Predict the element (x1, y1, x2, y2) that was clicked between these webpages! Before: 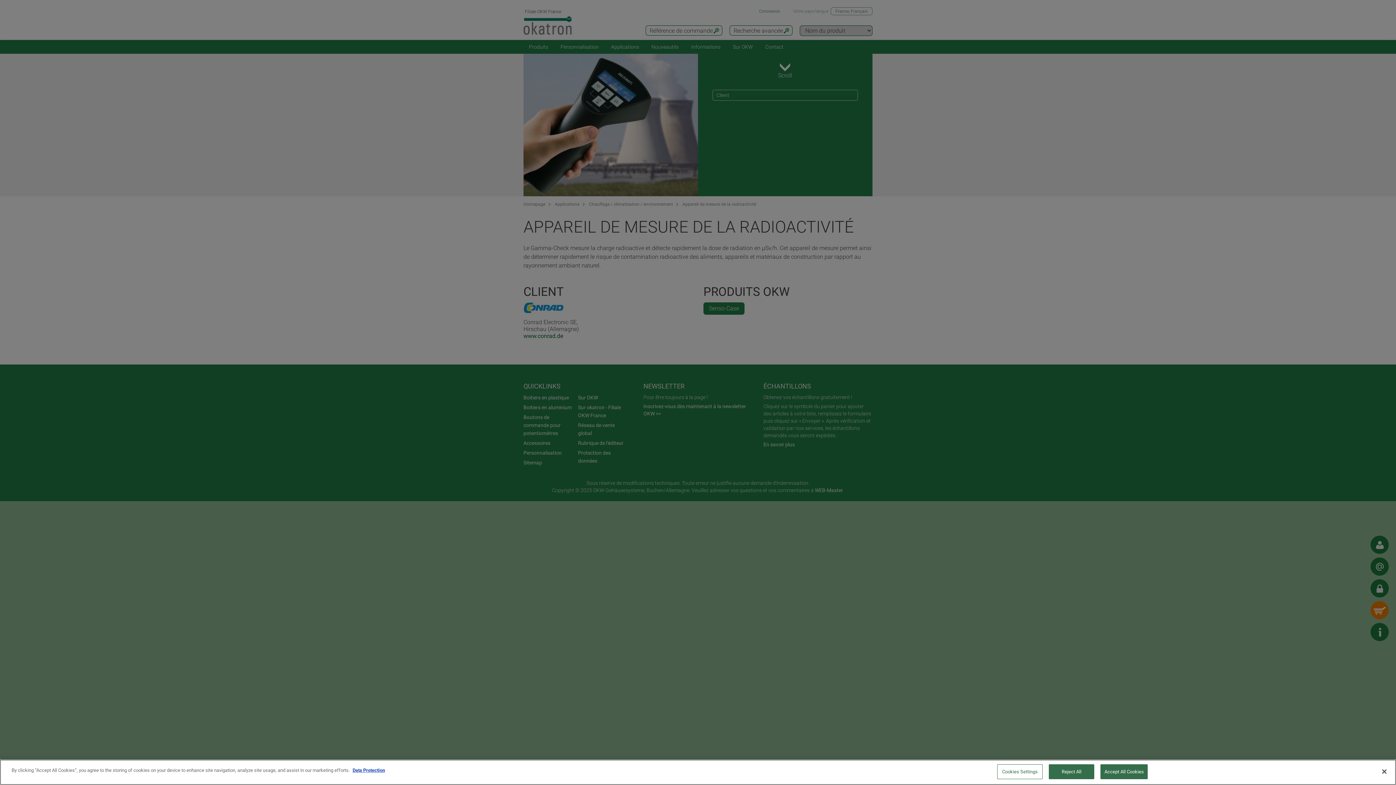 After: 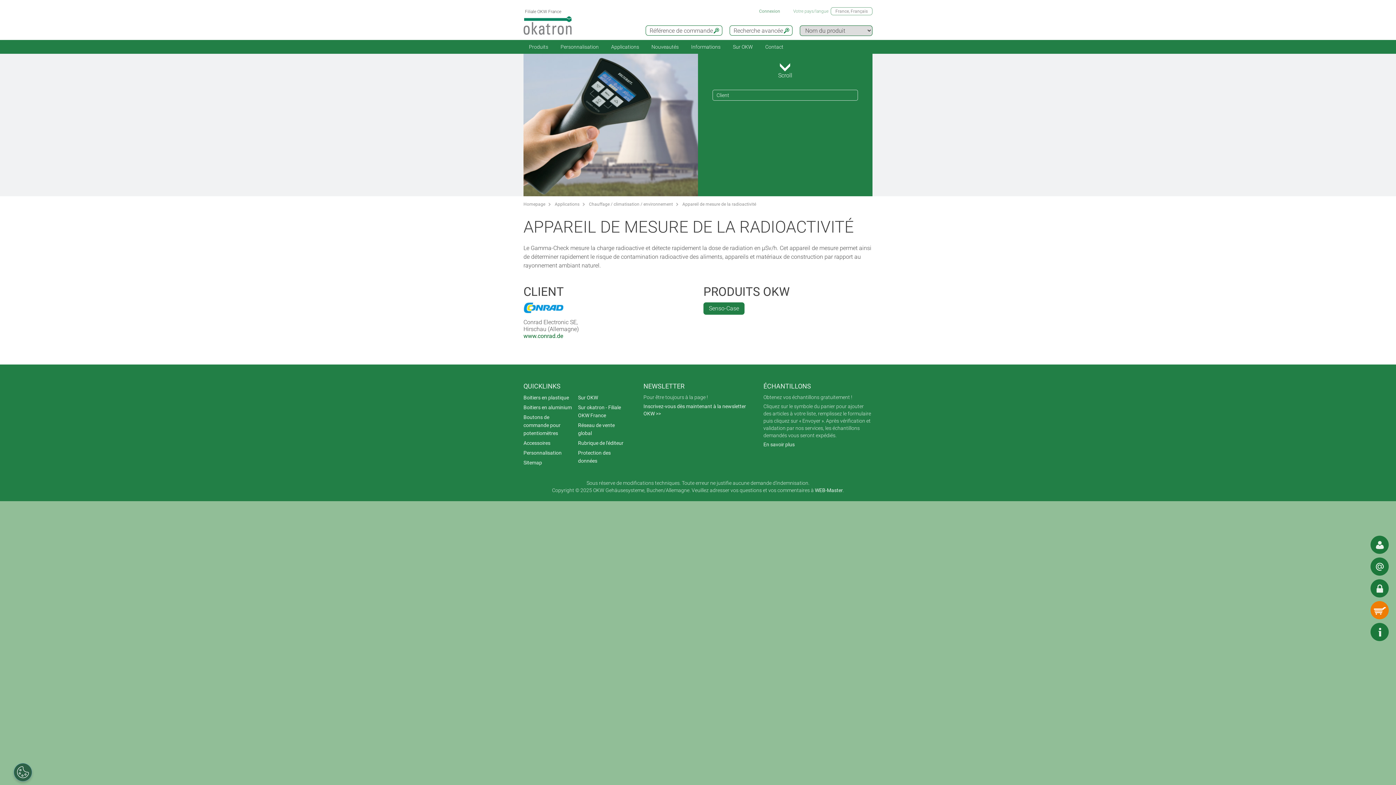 Action: label: Accept All Cookies bbox: (1100, 764, 1148, 779)